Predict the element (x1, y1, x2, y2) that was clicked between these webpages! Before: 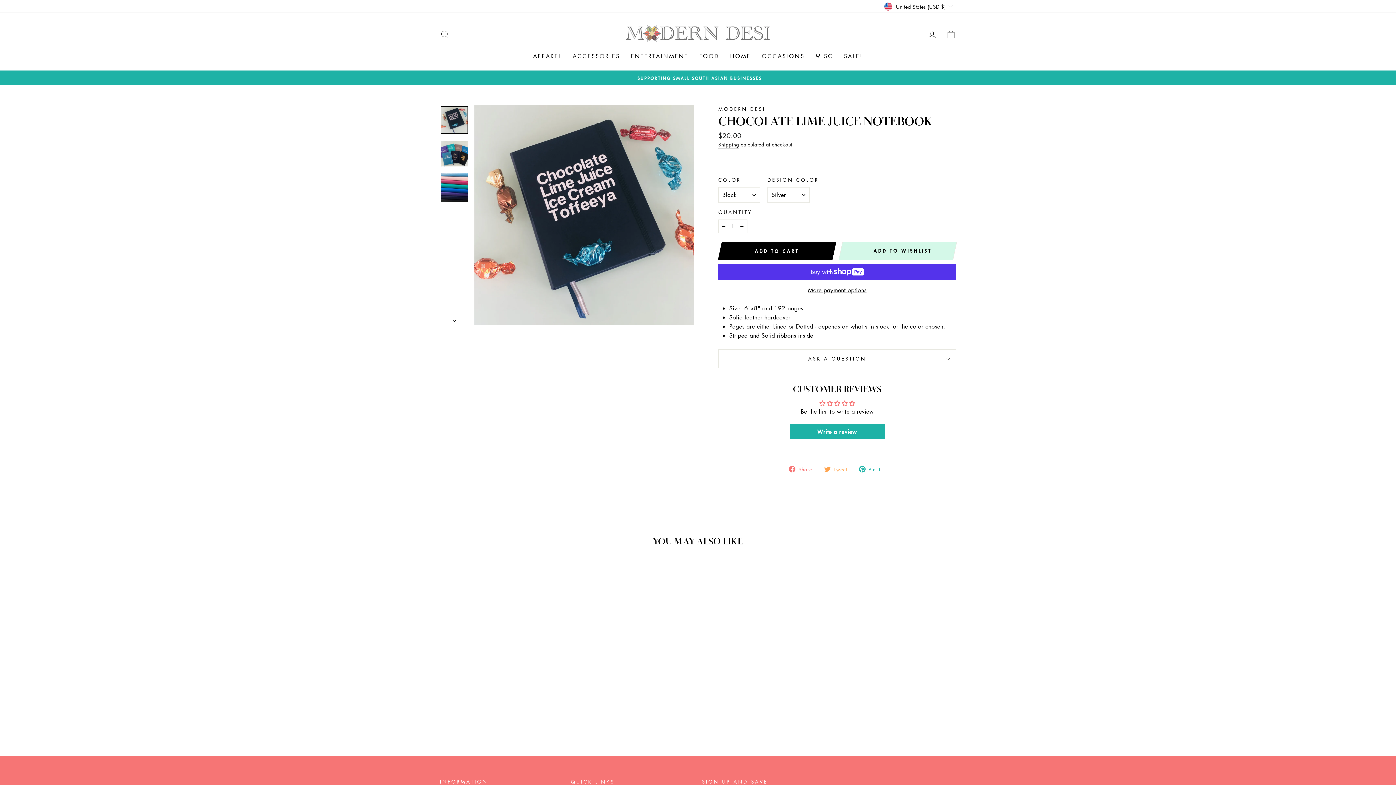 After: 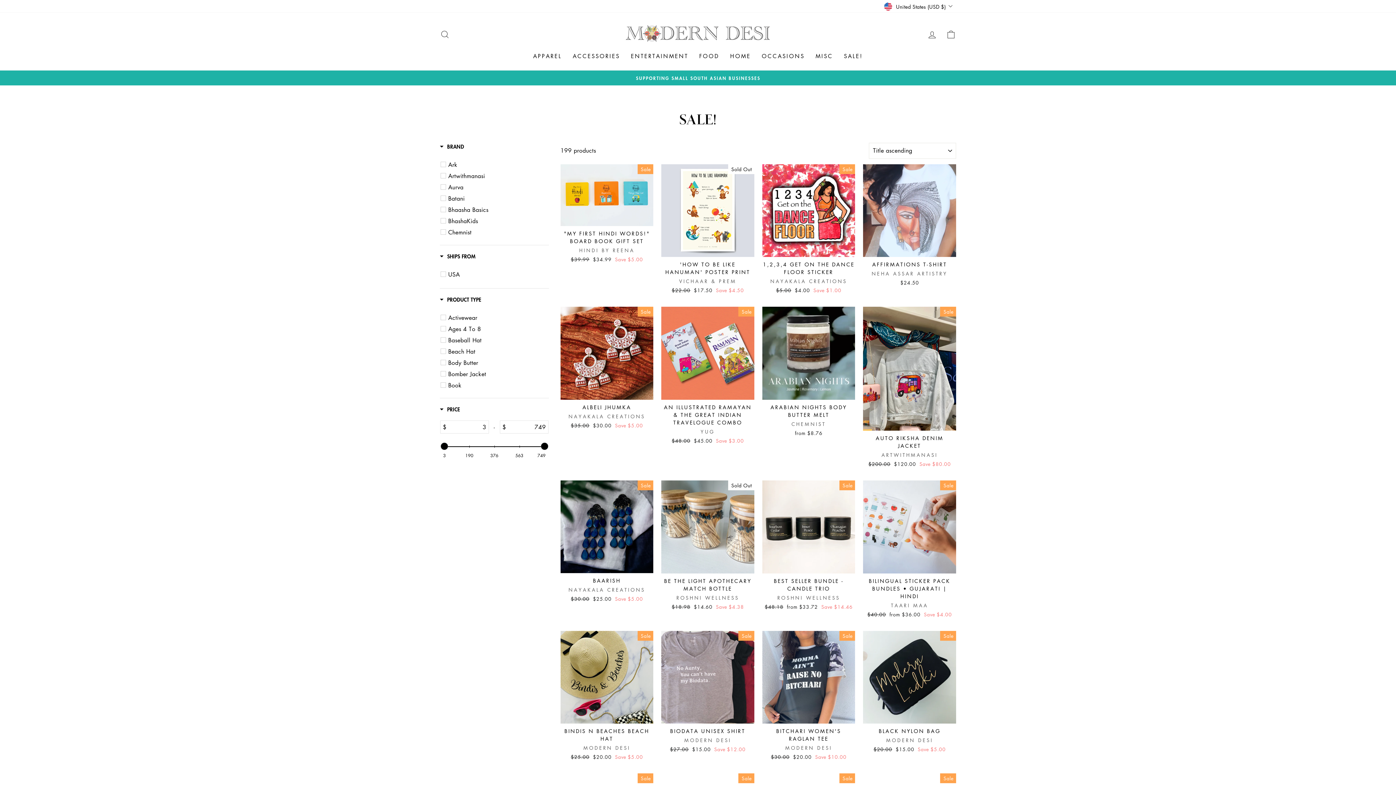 Action: bbox: (838, 48, 868, 63) label: SALE!